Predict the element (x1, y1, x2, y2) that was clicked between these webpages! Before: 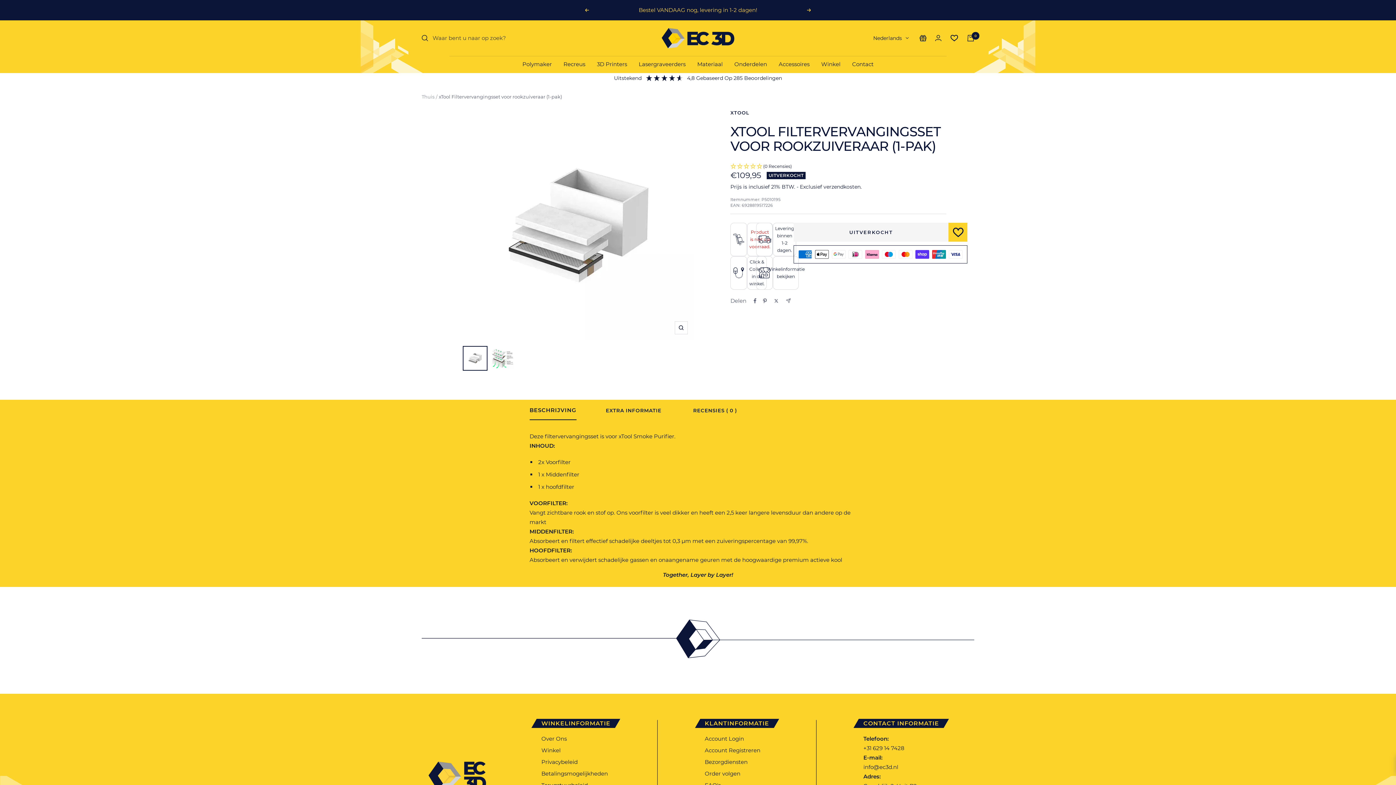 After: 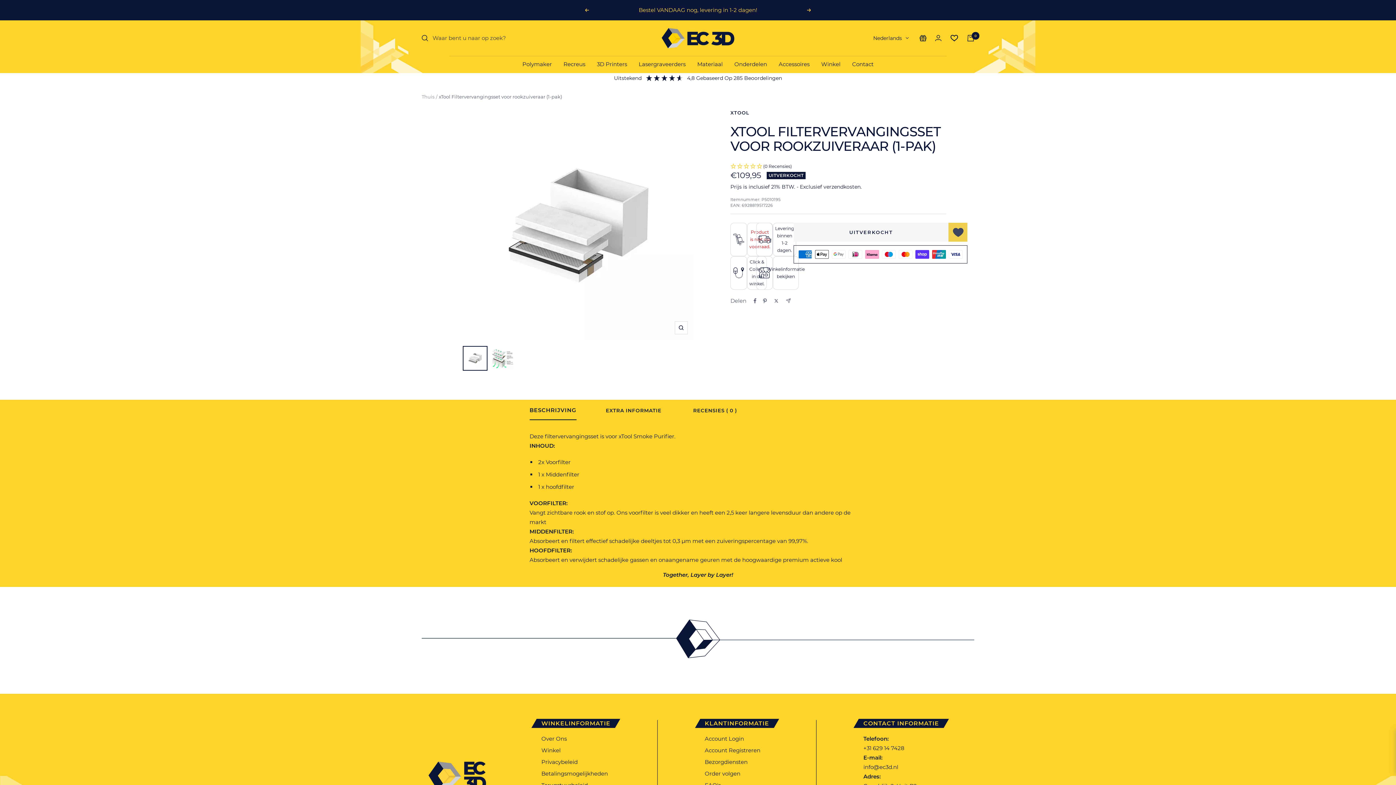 Action: bbox: (948, 222, 967, 241)